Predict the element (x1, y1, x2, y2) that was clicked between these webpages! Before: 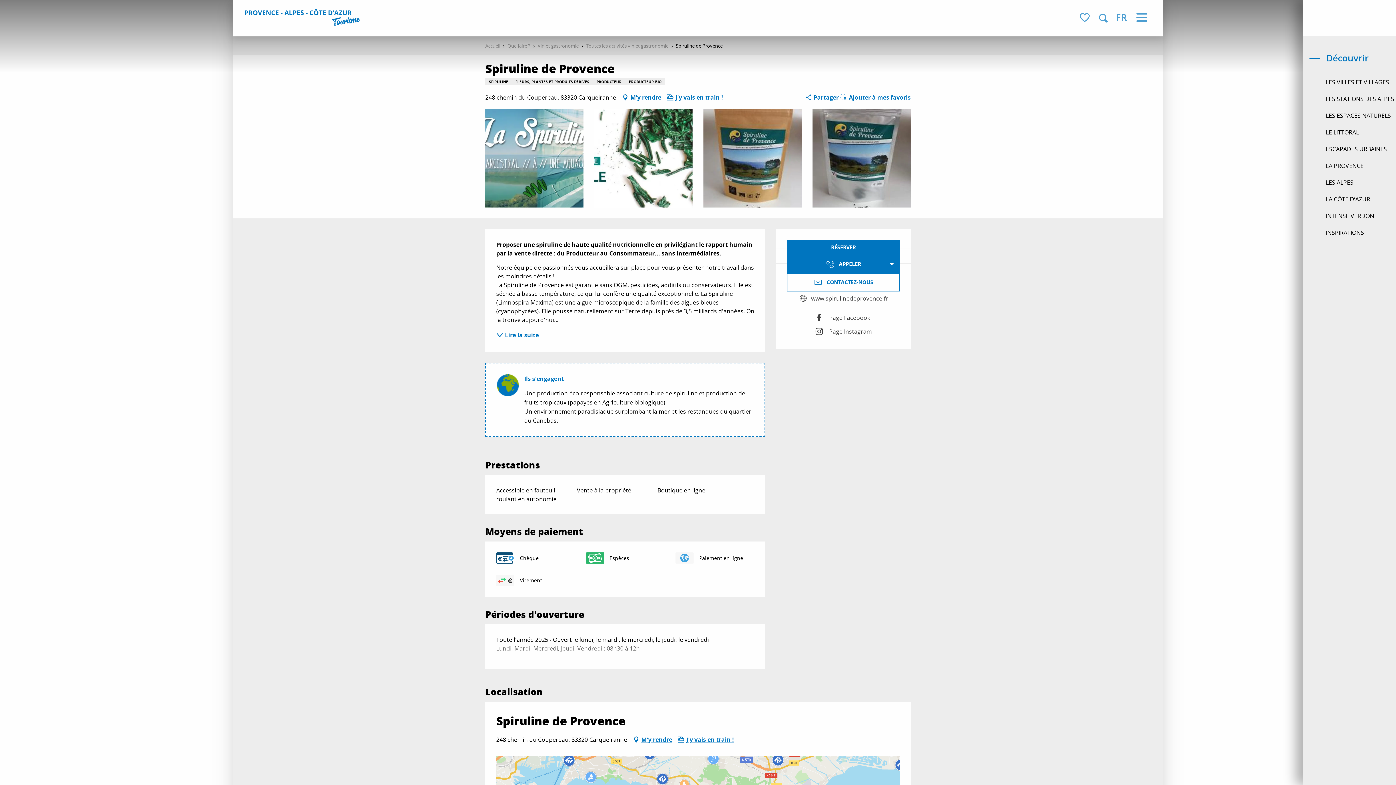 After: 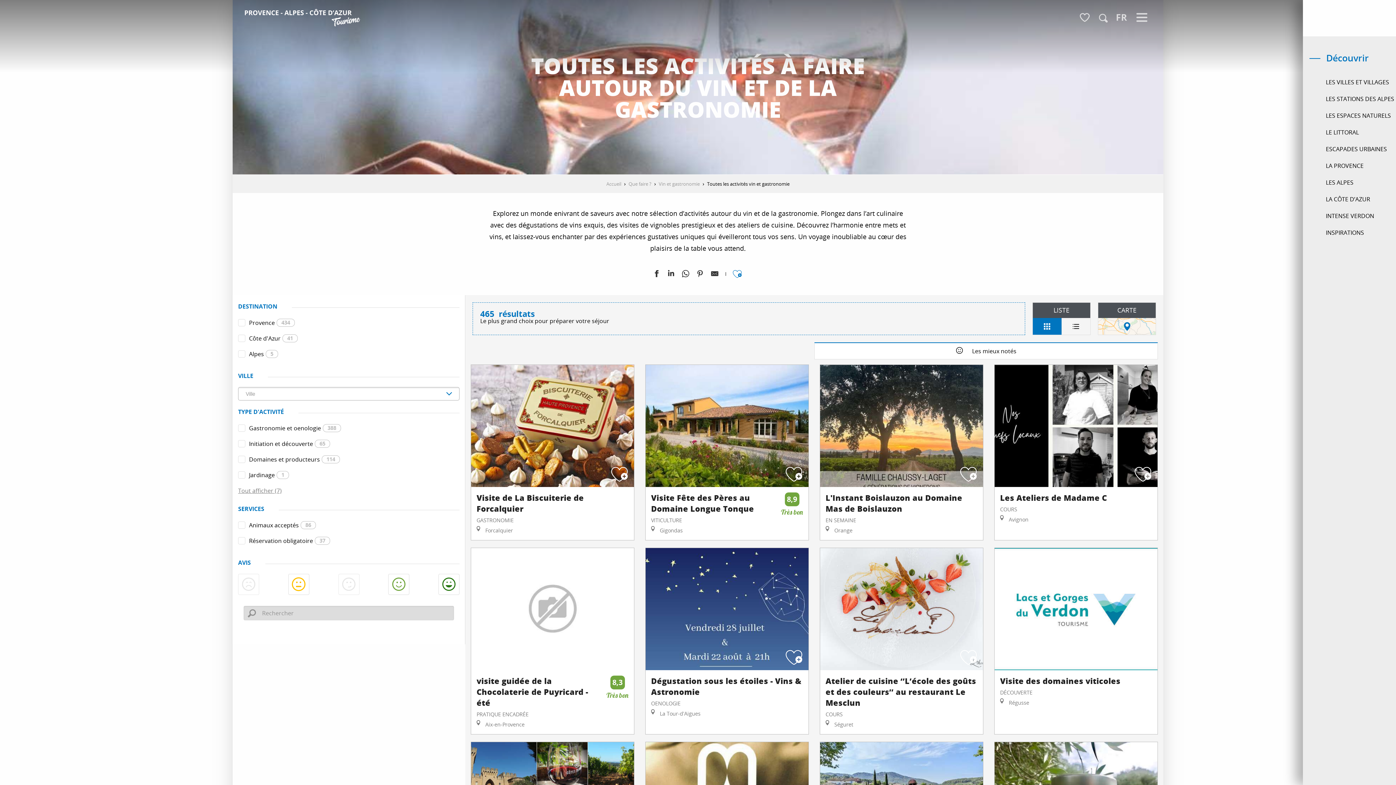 Action: bbox: (586, 42, 668, 49) label: Toutes les activités vin et gastronomie